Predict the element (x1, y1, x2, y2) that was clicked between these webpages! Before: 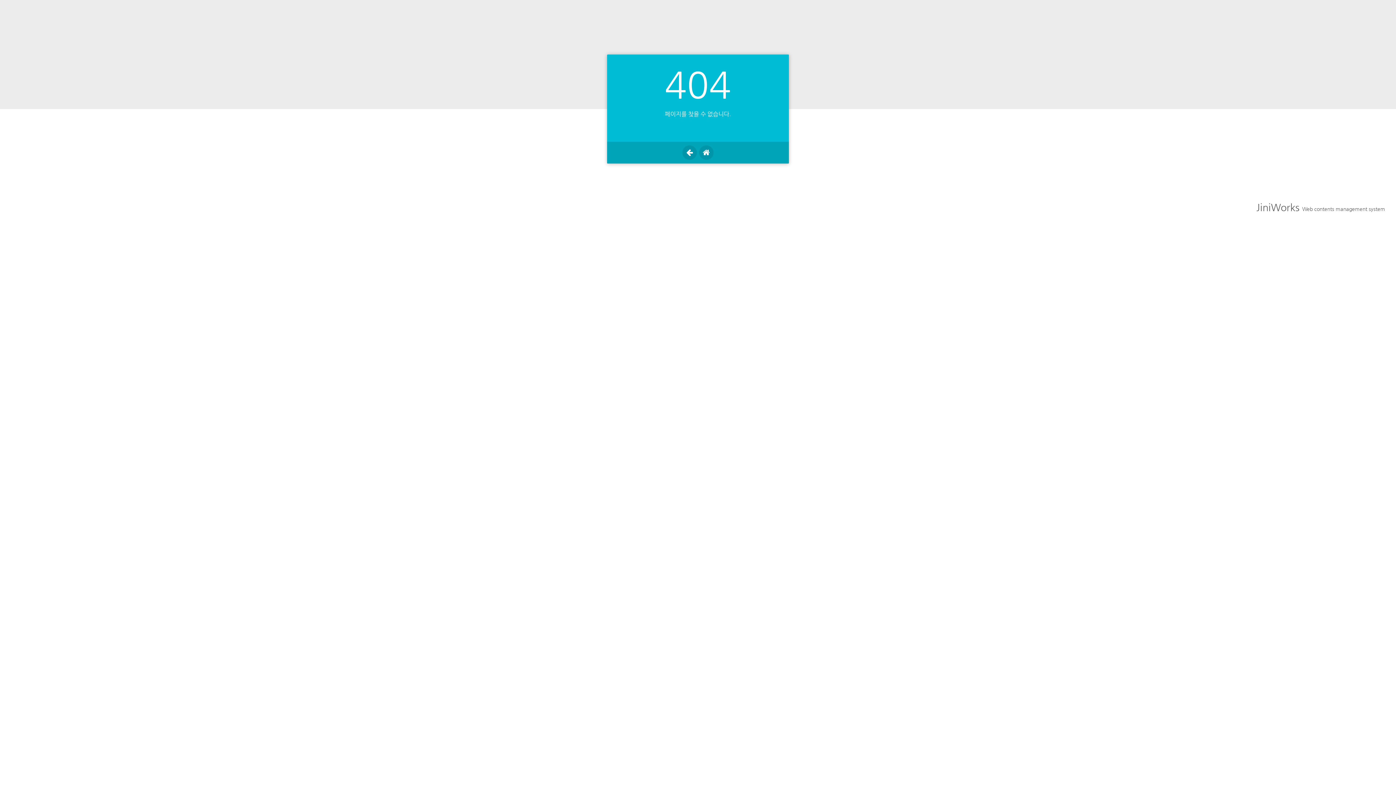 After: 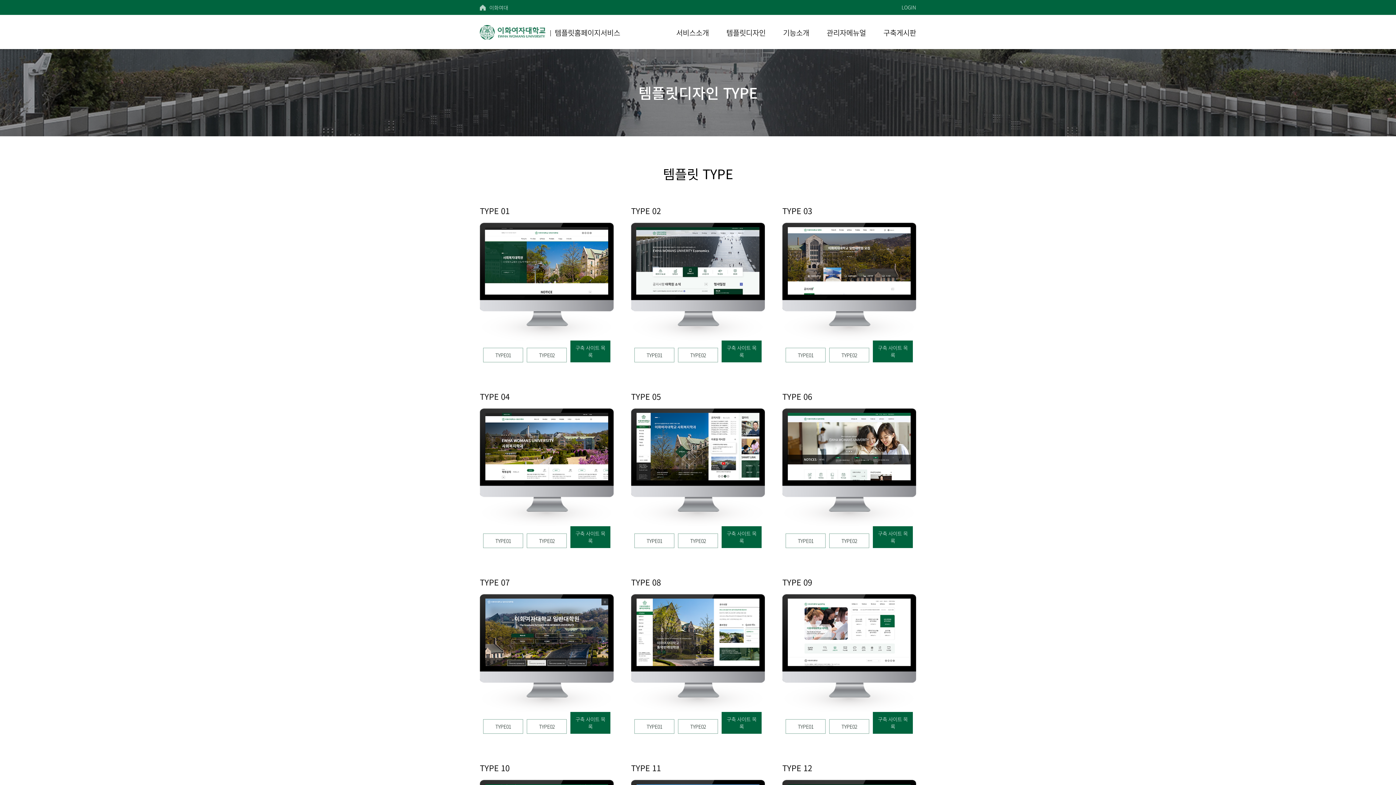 Action: bbox: (699, 145, 713, 160)